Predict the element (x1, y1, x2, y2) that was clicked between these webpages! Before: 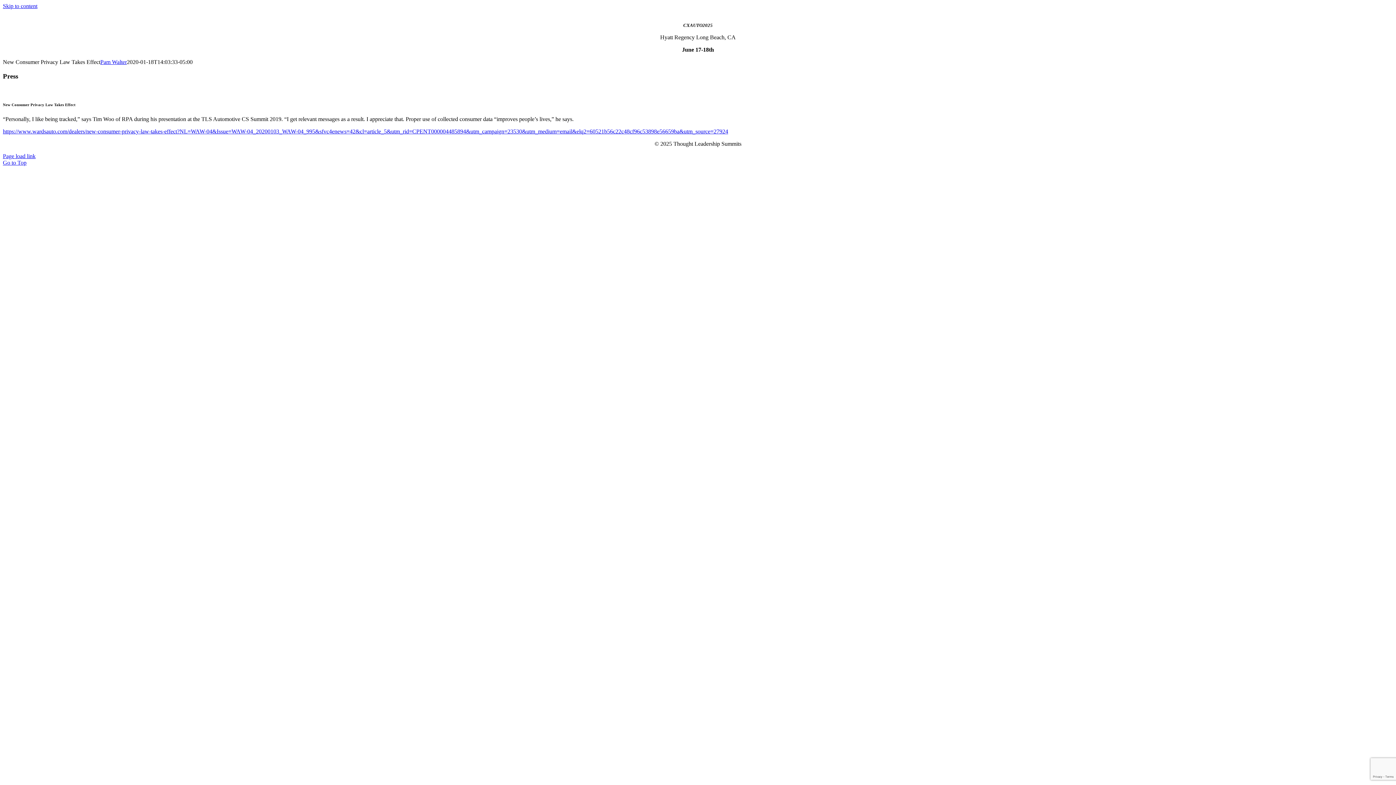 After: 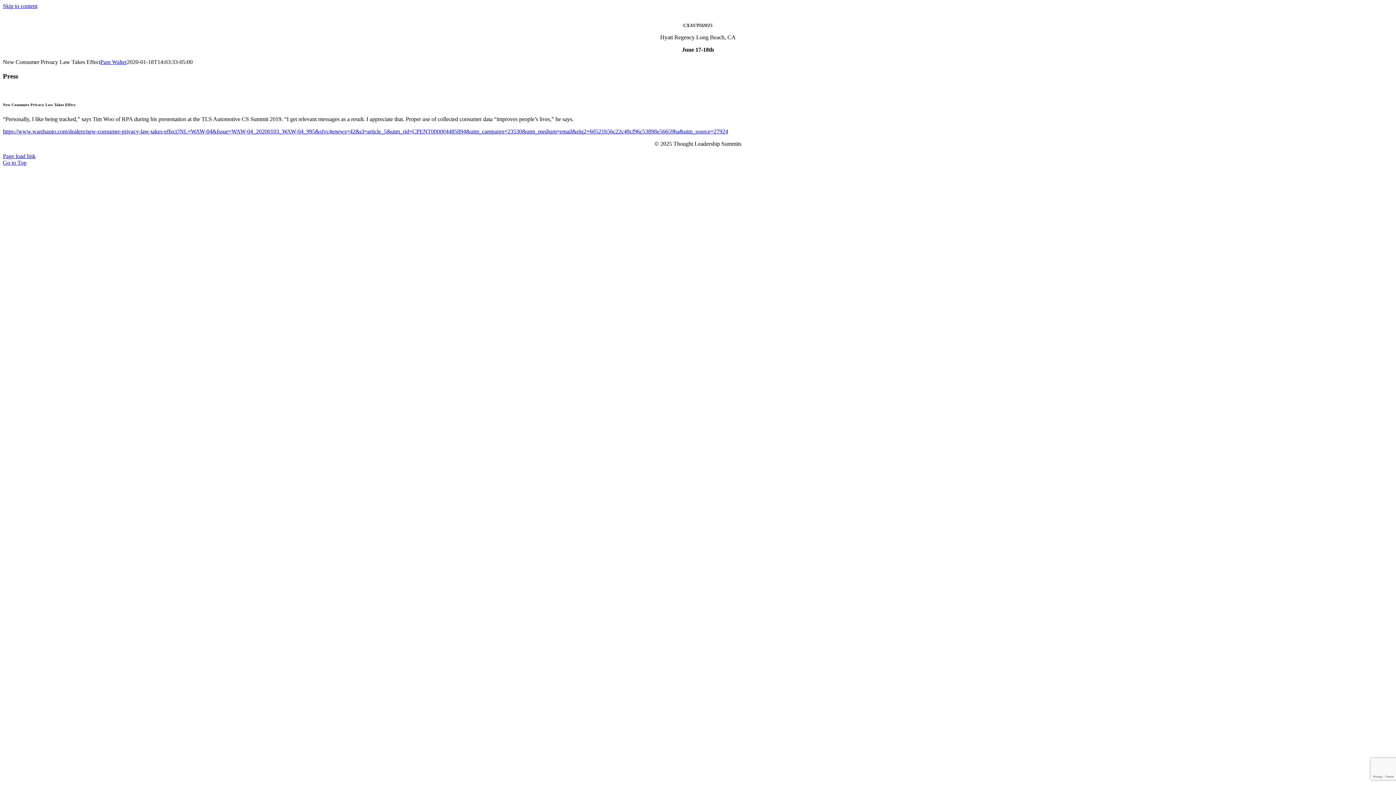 Action: bbox: (2, 2, 37, 9) label: Skip to content